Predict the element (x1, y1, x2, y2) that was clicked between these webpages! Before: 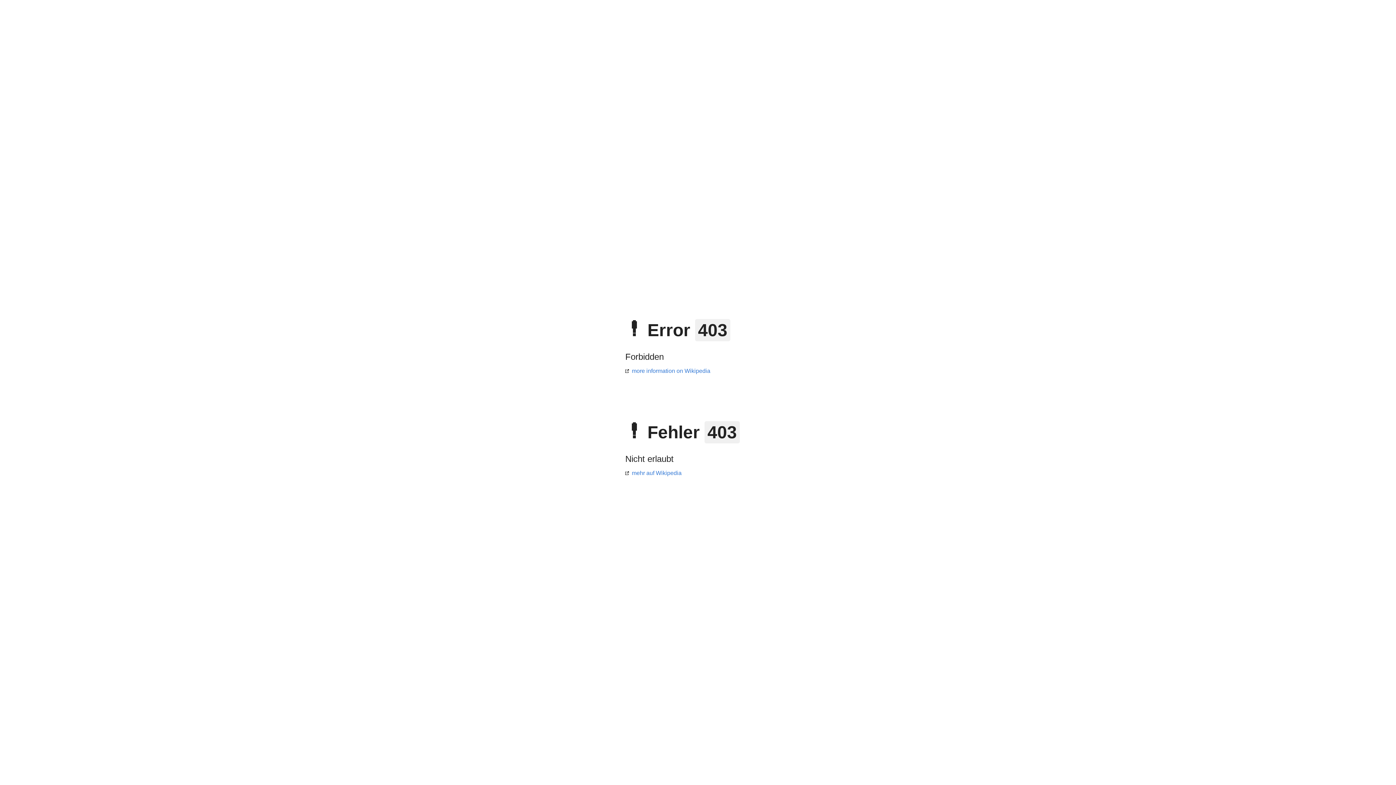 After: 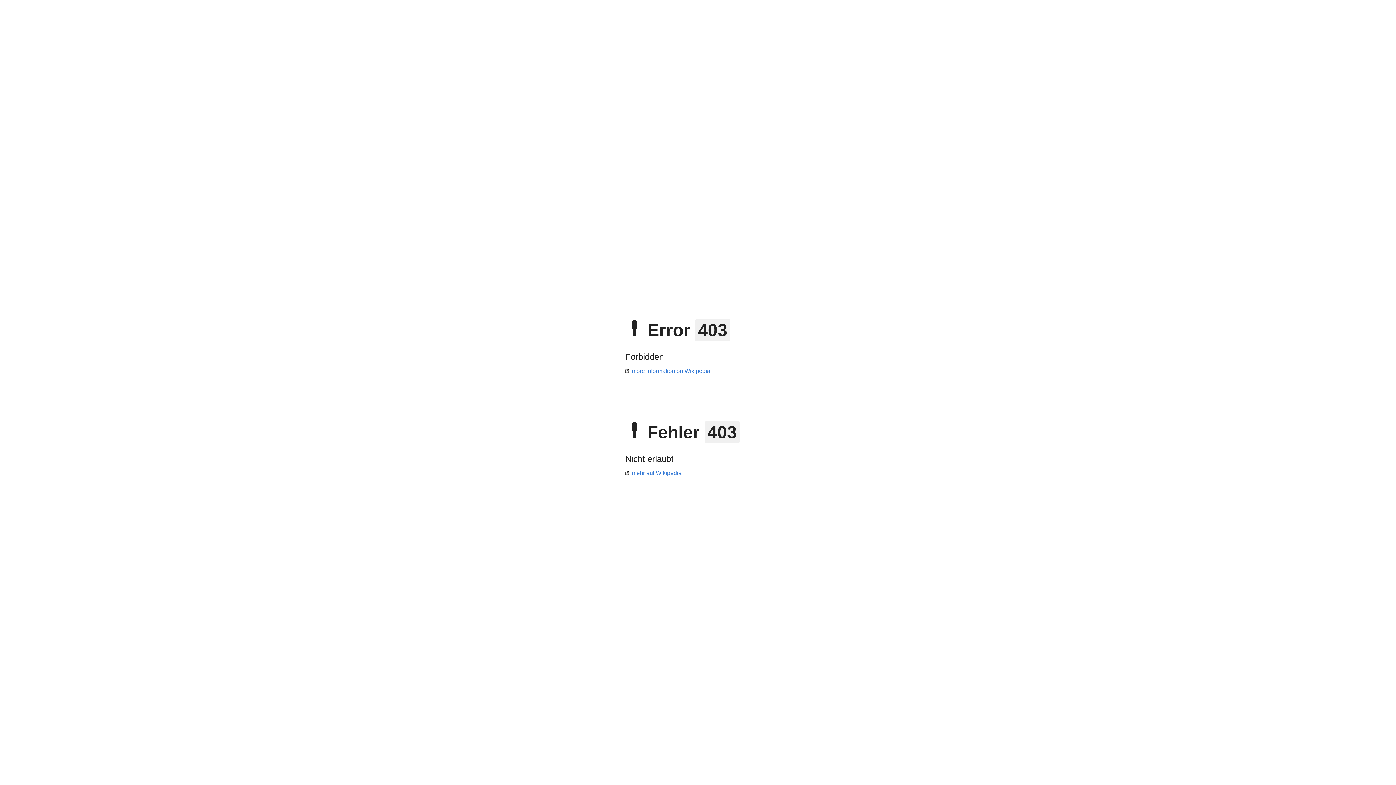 Action: label: mehr auf Wikipedia bbox: (625, 470, 681, 476)